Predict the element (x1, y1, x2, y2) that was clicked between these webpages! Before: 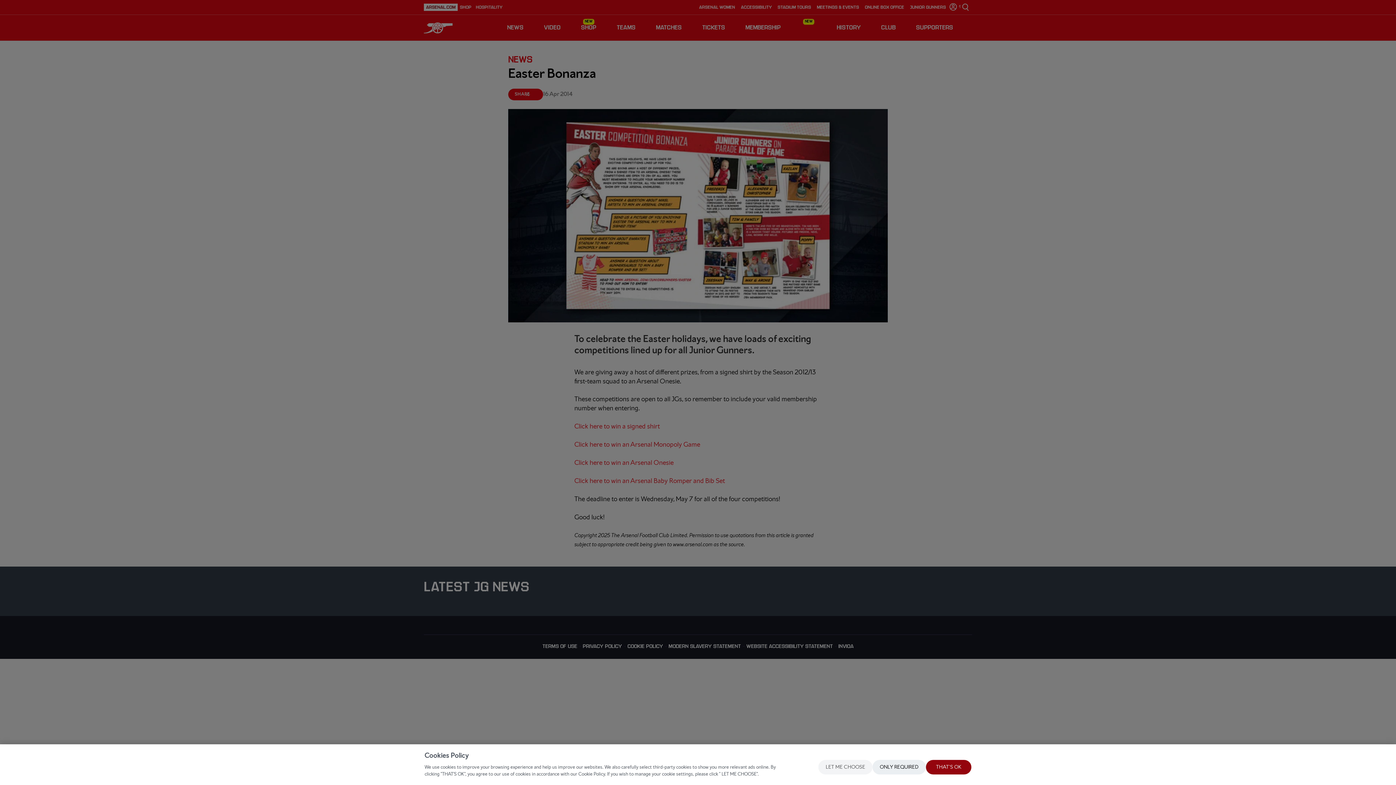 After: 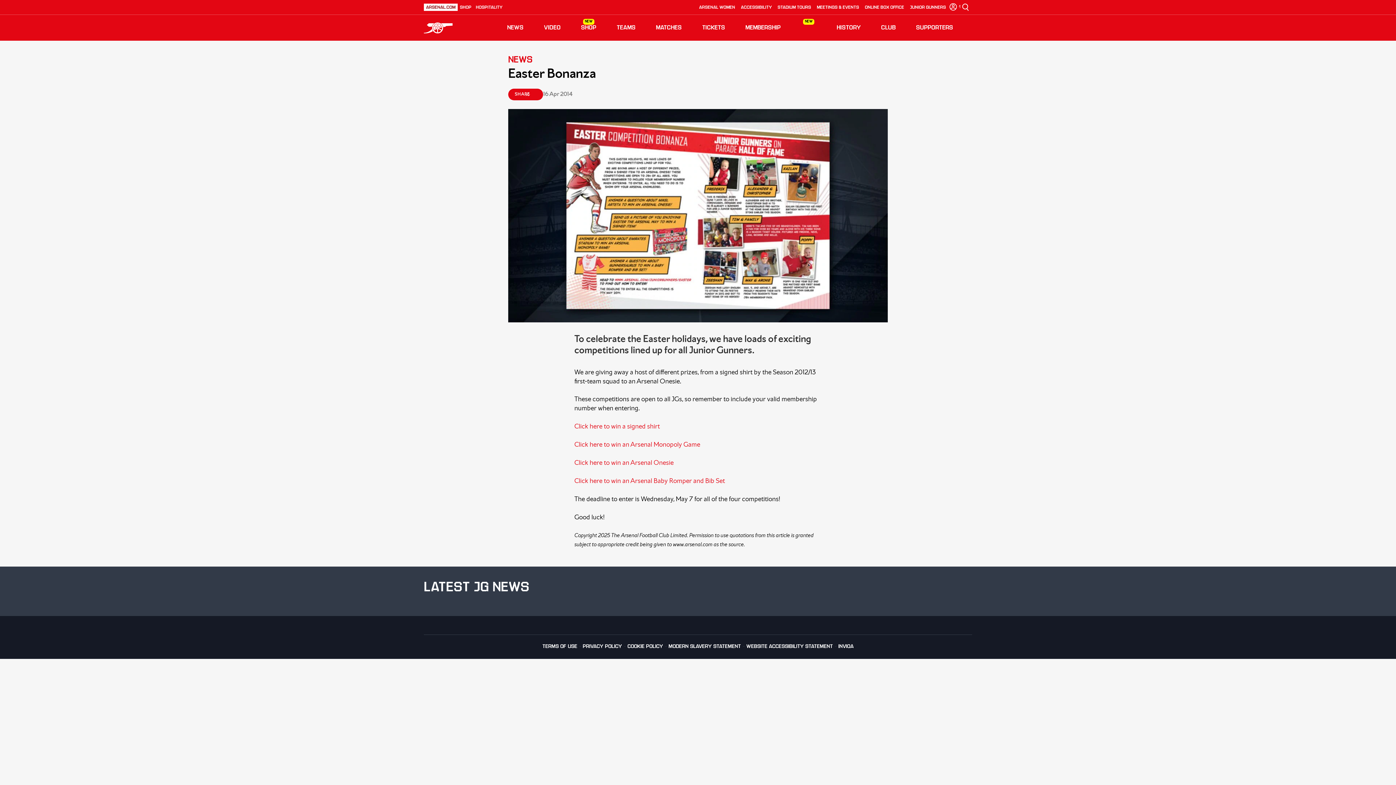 Action: label: THAT'S OK bbox: (926, 760, 971, 774)